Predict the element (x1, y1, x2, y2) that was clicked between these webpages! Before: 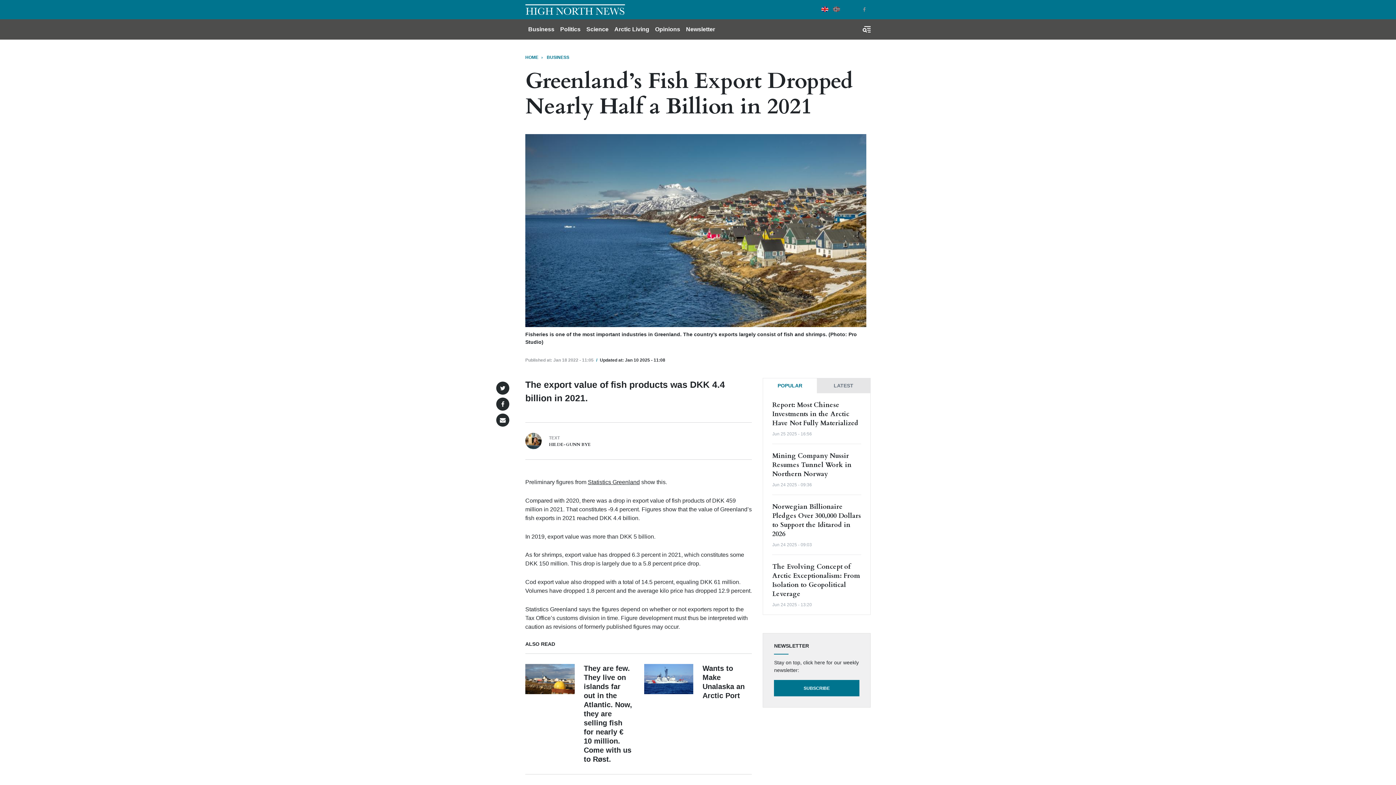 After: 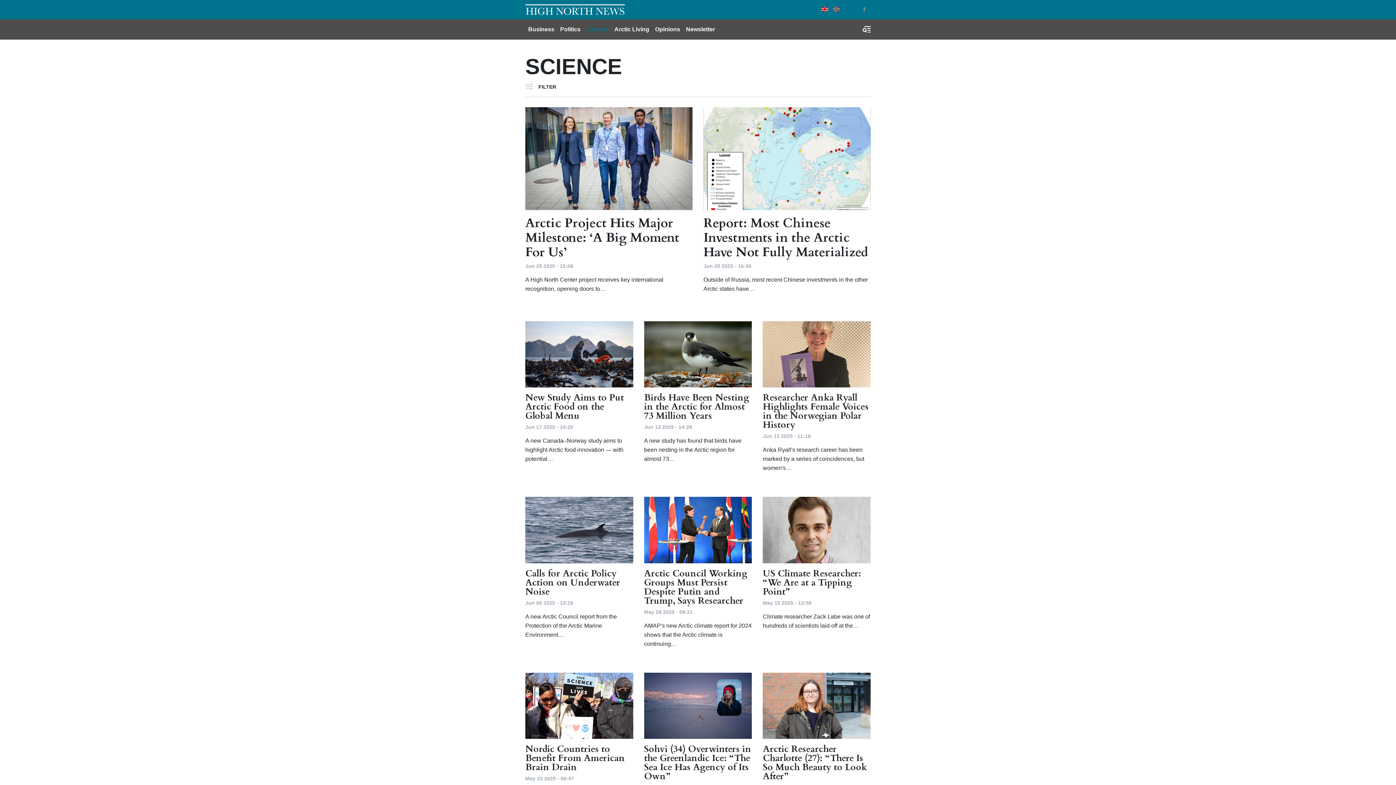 Action: label: Science bbox: (583, 22, 611, 36)